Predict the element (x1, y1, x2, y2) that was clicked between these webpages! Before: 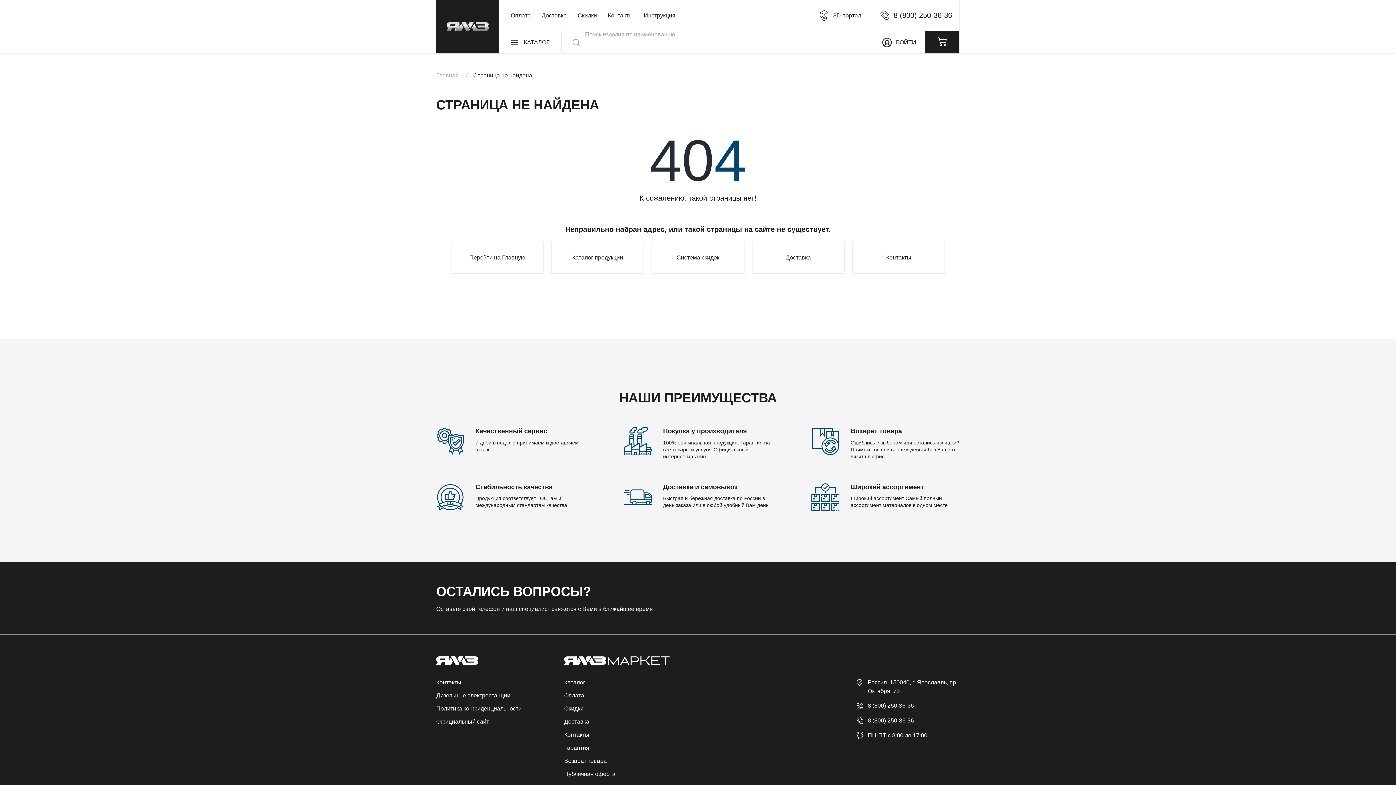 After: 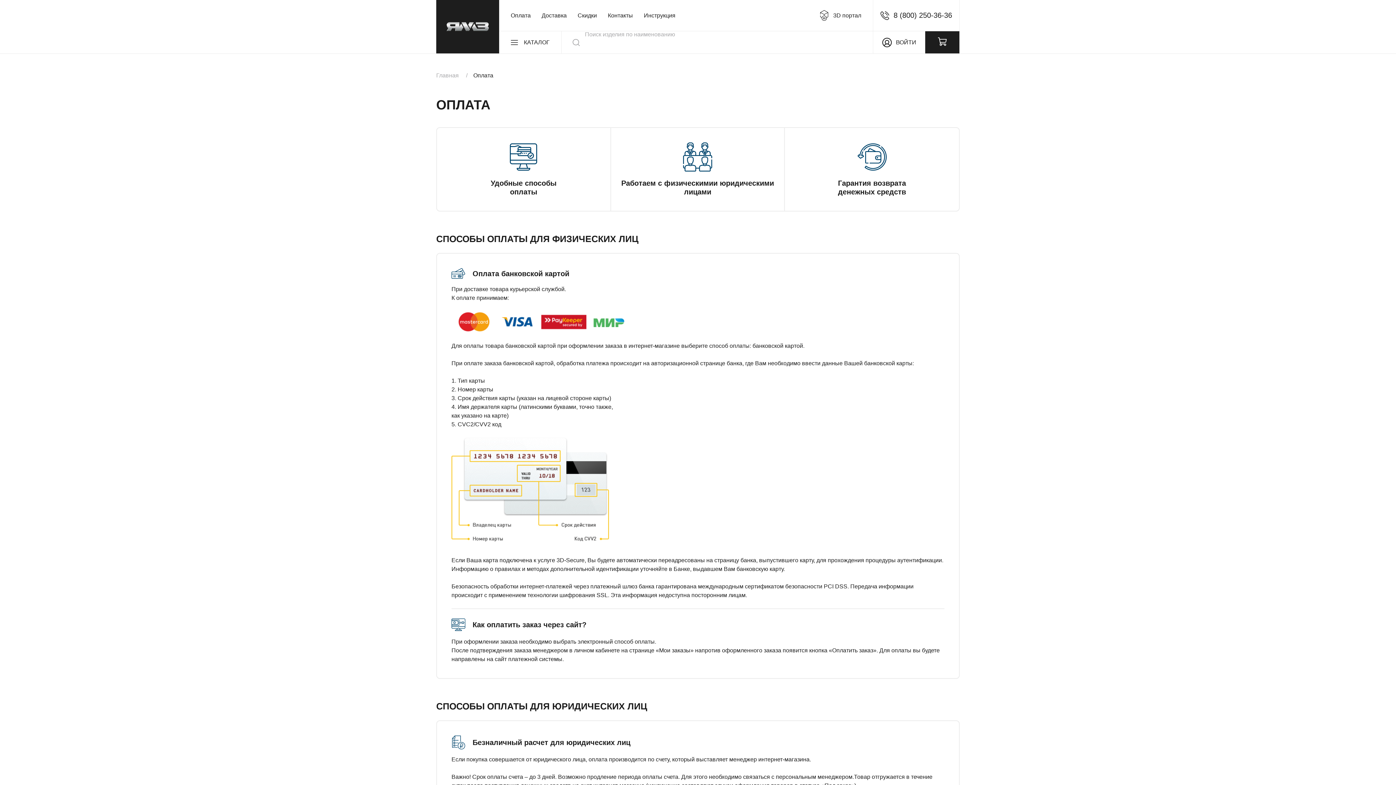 Action: bbox: (510, 12, 530, 18) label: Оплата